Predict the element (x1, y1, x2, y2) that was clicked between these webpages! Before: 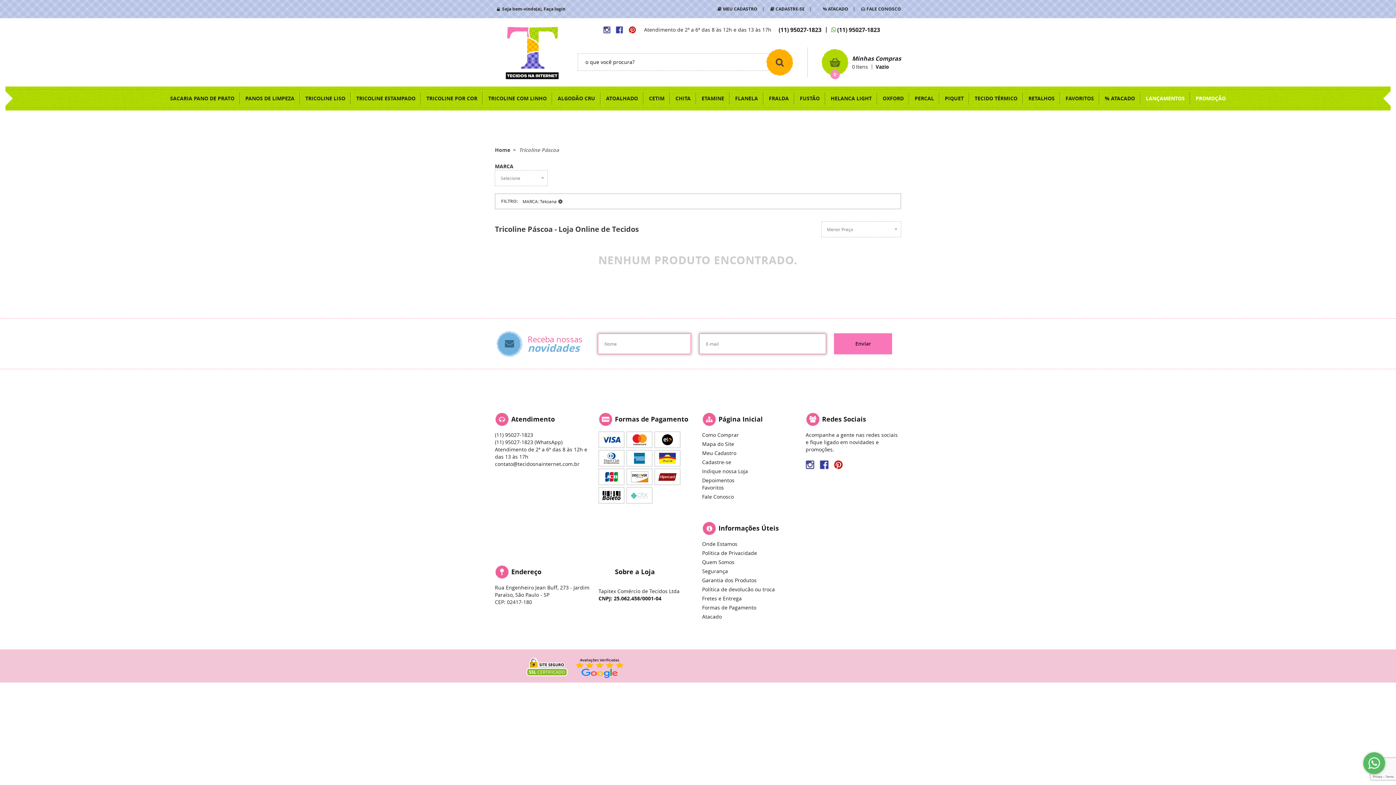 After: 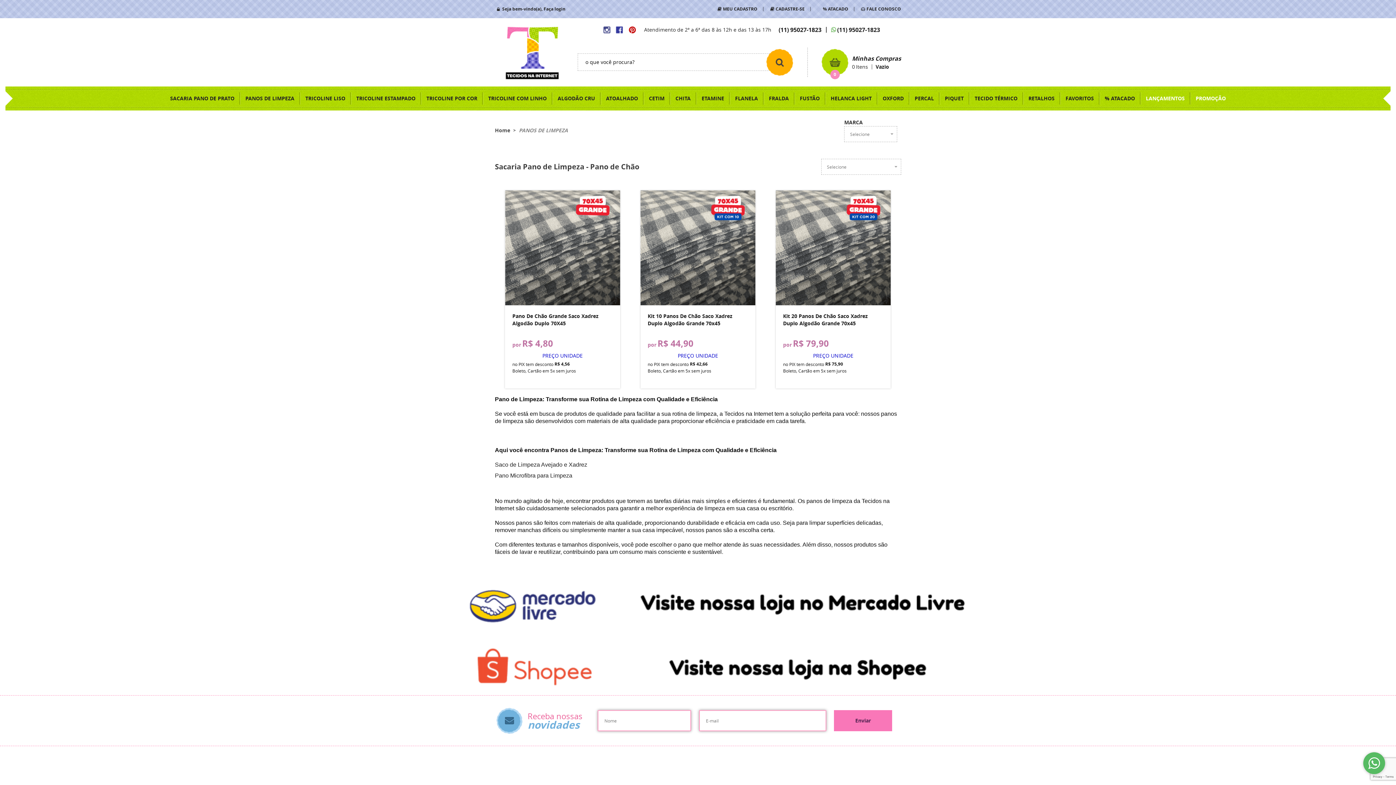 Action: label: PANOS DE LIMPEZA bbox: (240, 86, 300, 110)